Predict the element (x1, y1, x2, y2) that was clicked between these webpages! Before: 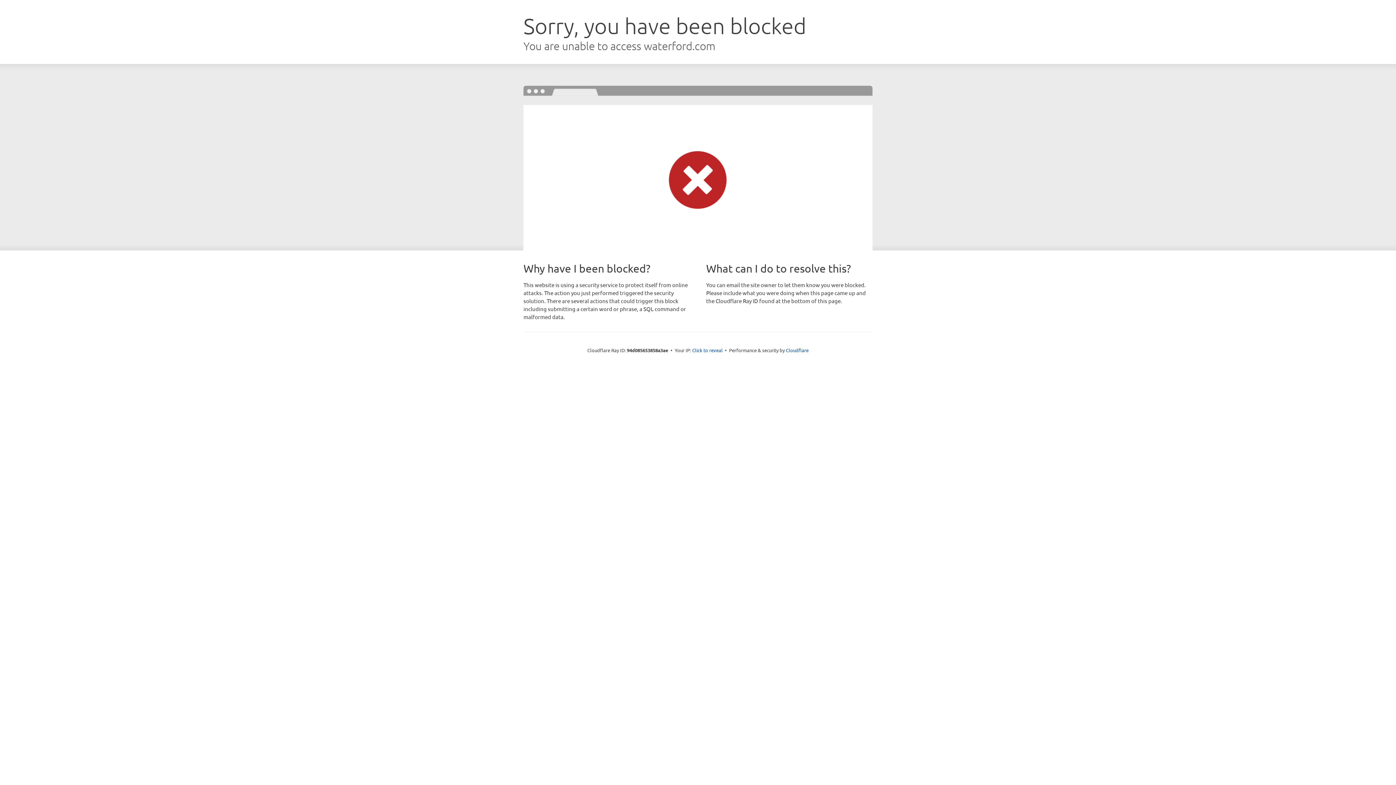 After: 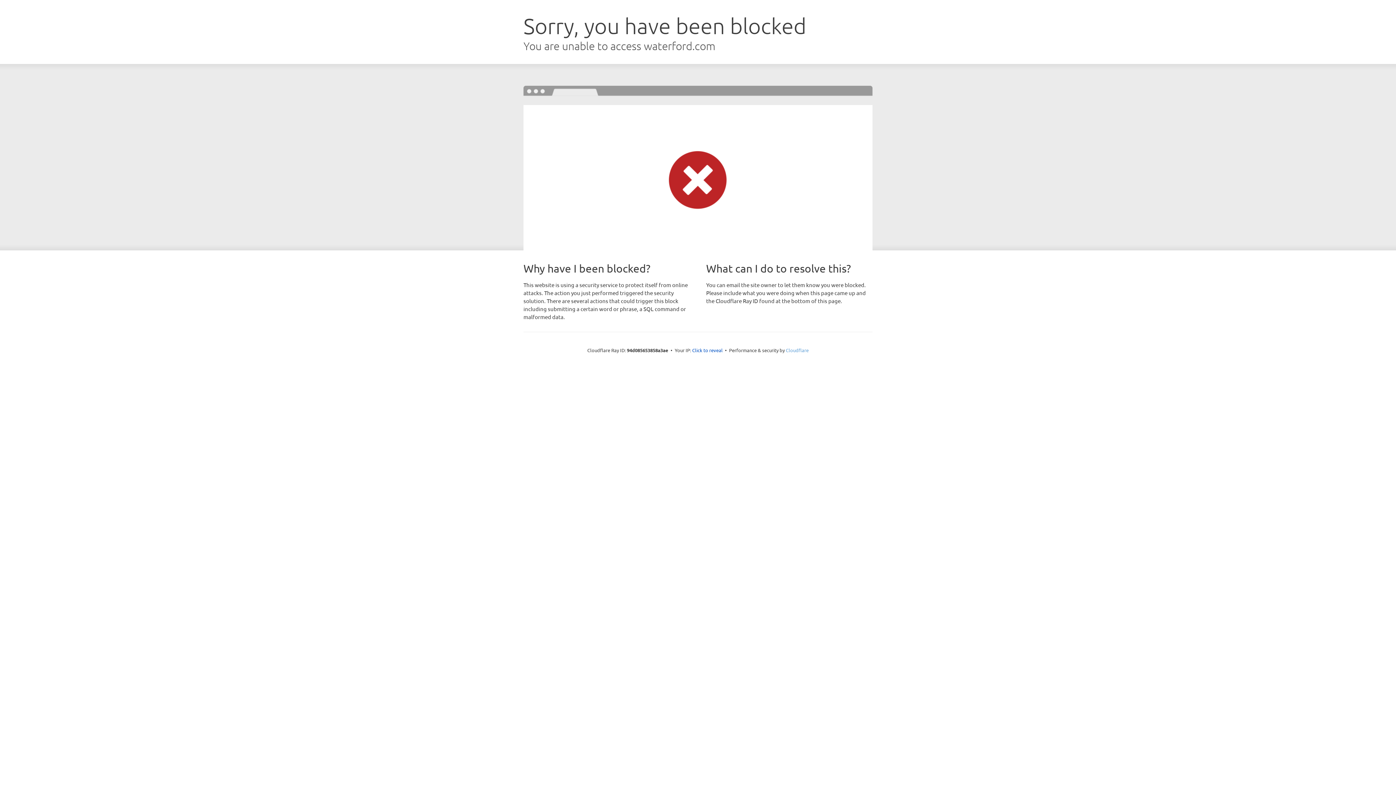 Action: label: Cloudflare bbox: (786, 347, 808, 353)